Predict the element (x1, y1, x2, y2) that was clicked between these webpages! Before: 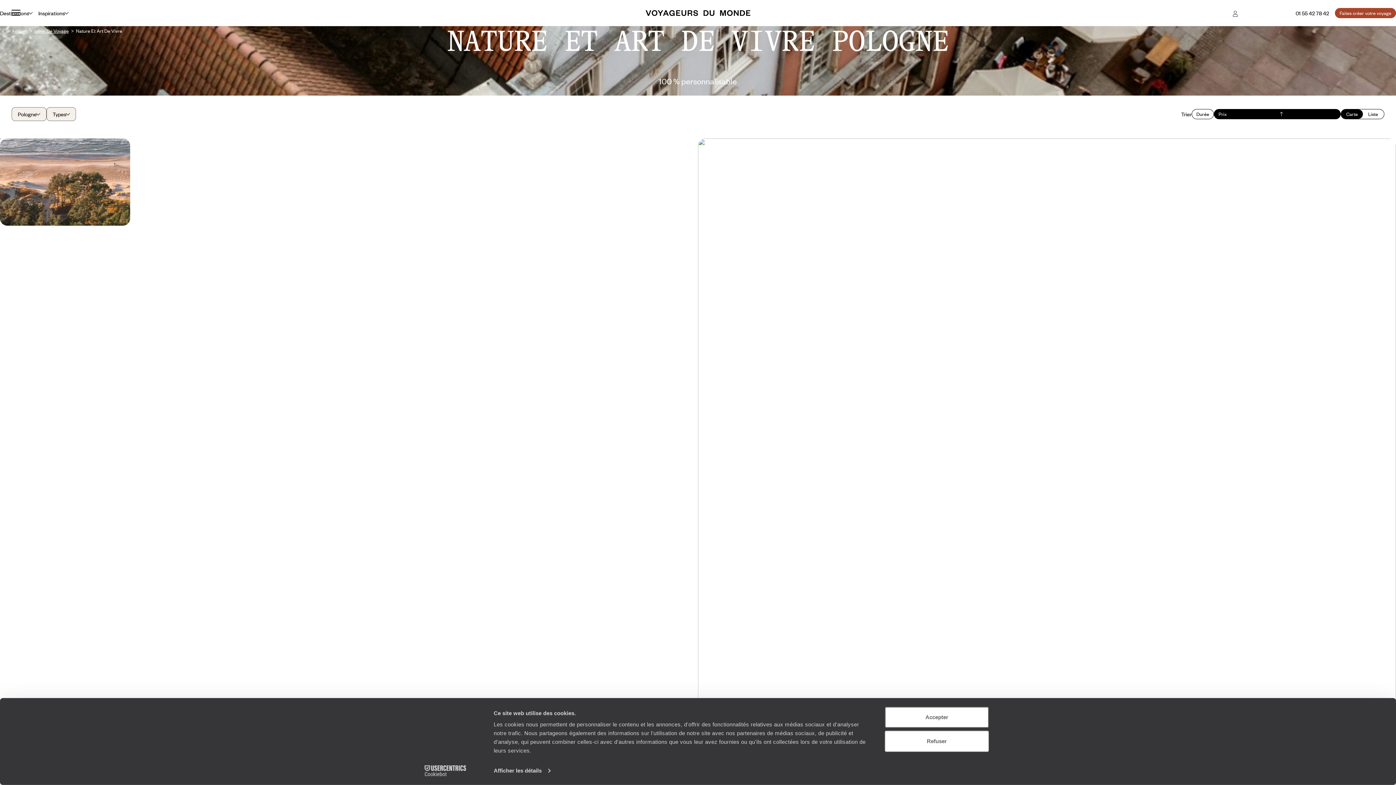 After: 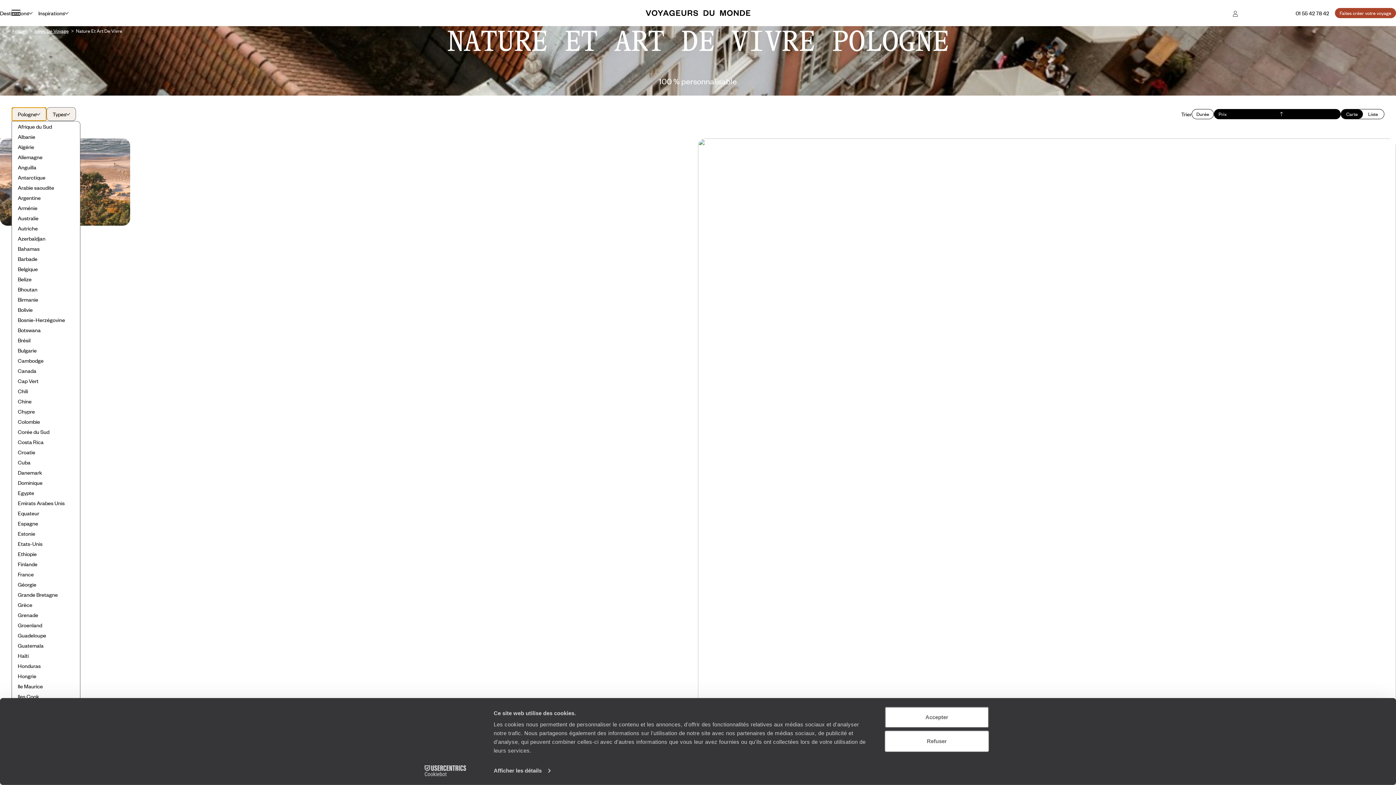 Action: bbox: (11, 107, 46, 121) label: Pologne